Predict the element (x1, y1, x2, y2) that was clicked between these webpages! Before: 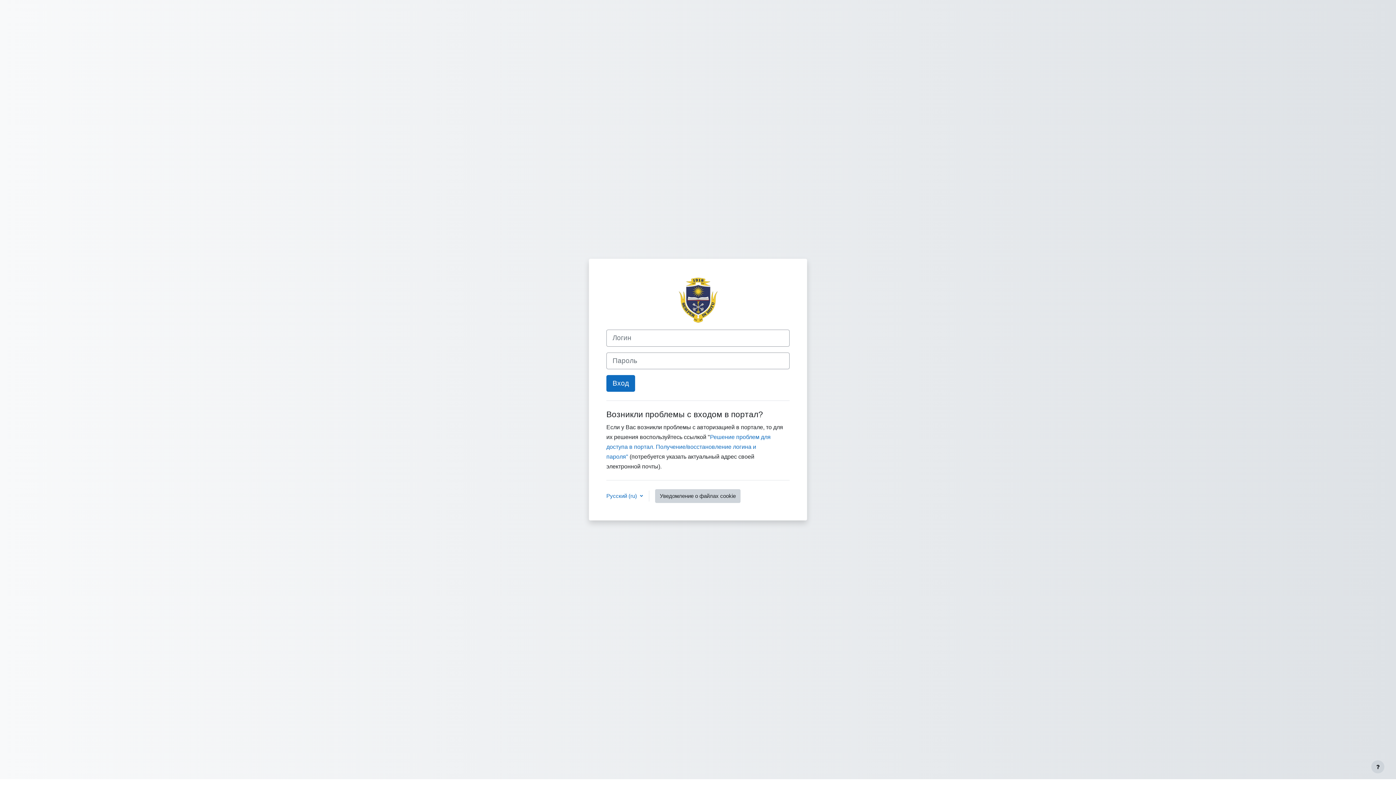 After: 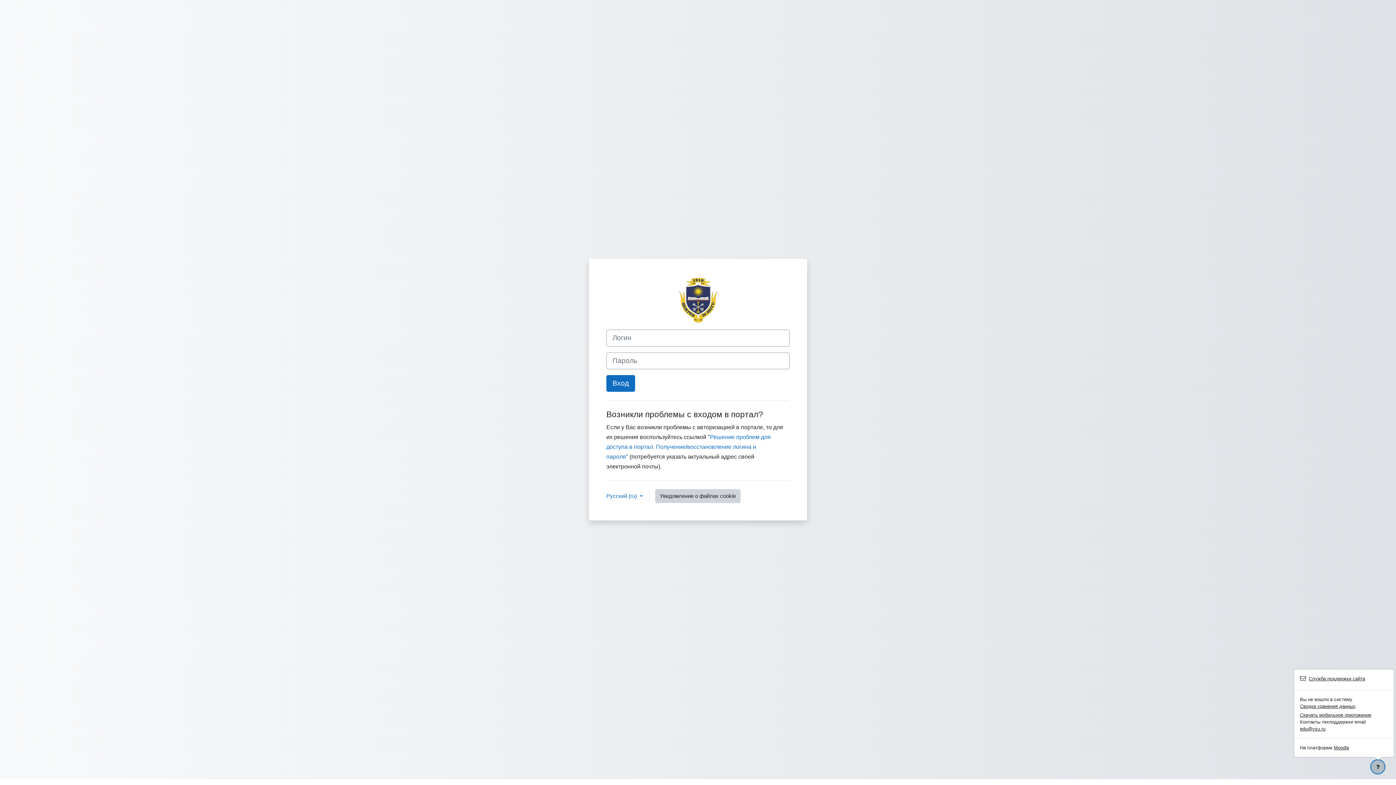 Action: bbox: (1371, 760, 1384, 773) label: Показать нижний колонтитул